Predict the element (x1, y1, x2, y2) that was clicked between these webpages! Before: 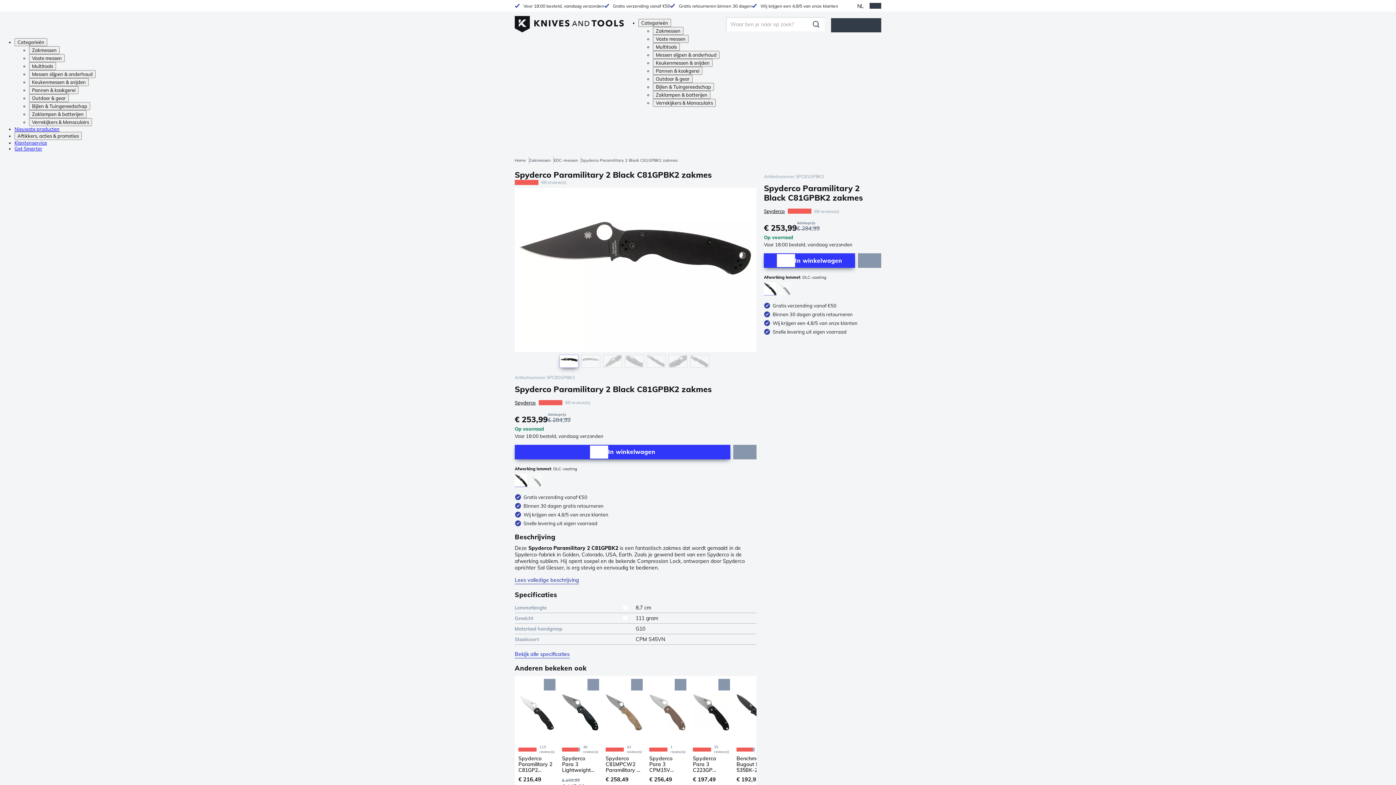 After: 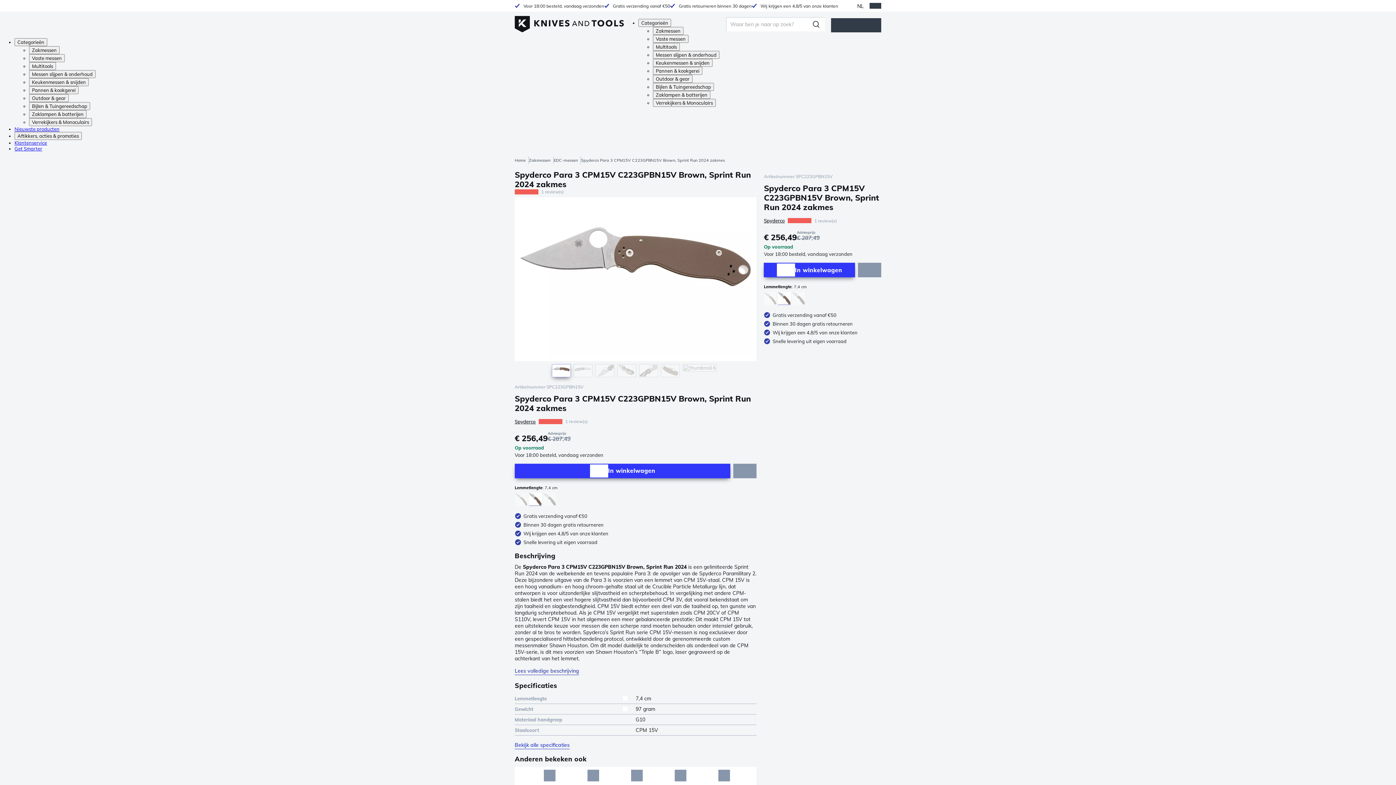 Action: bbox: (649, 679, 685, 745)